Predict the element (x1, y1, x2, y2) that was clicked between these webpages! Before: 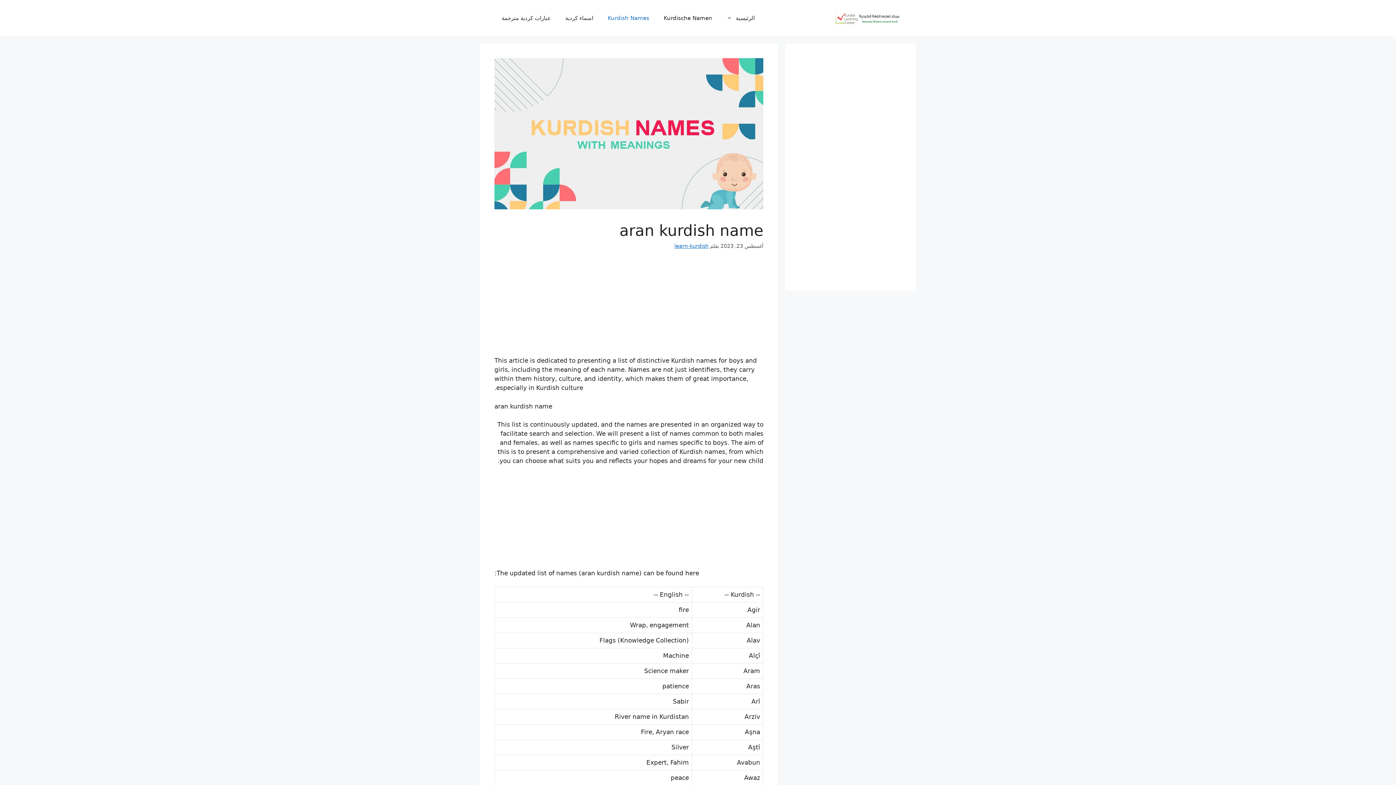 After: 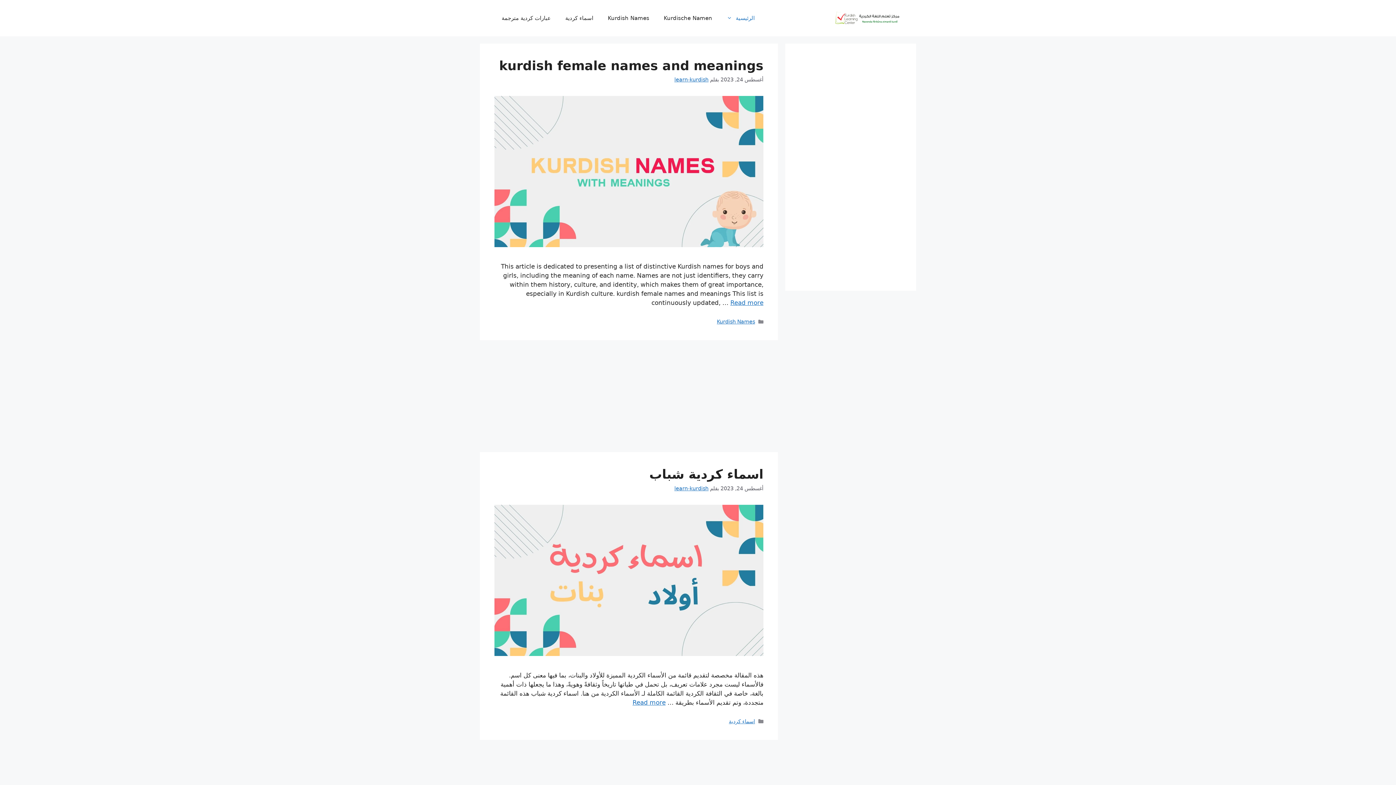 Action: label: الرئيسية bbox: (719, 7, 762, 29)